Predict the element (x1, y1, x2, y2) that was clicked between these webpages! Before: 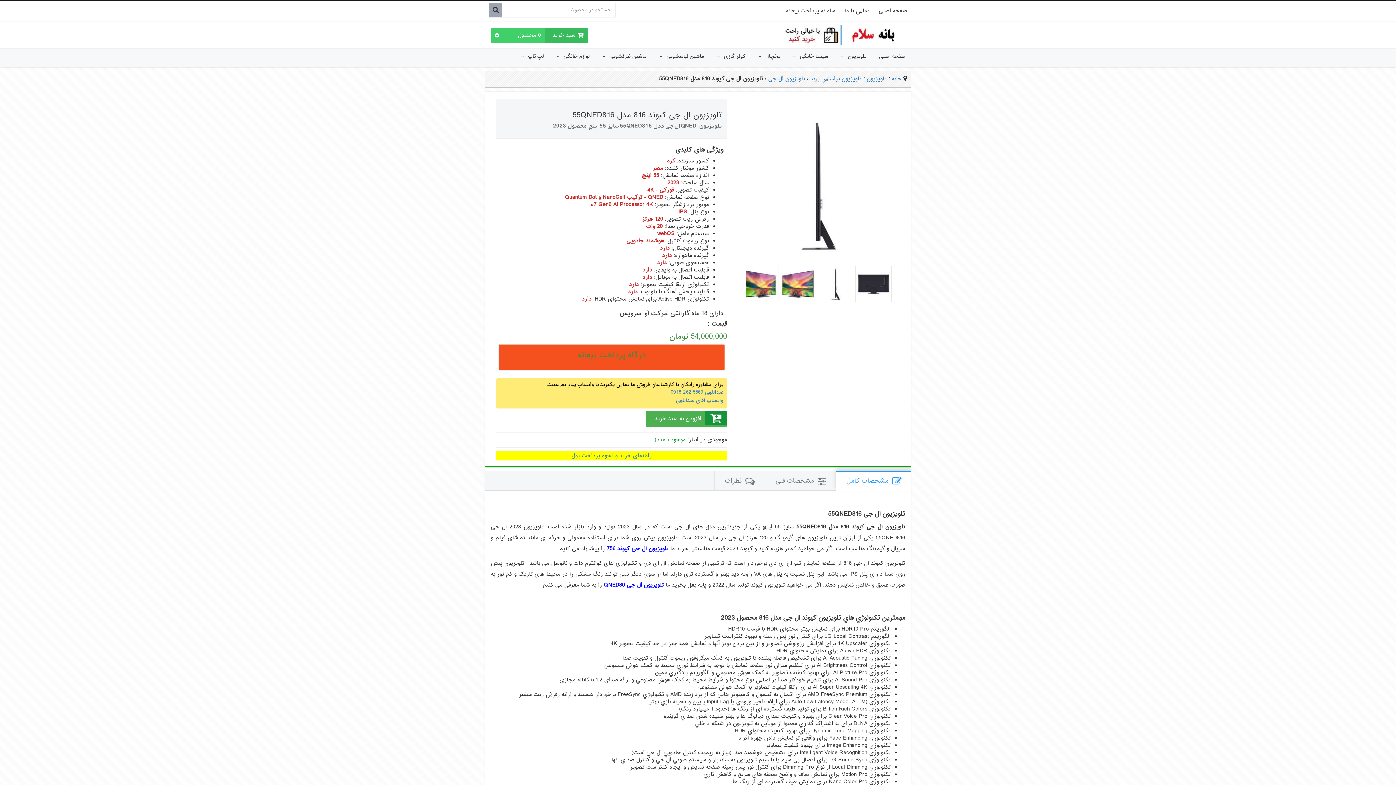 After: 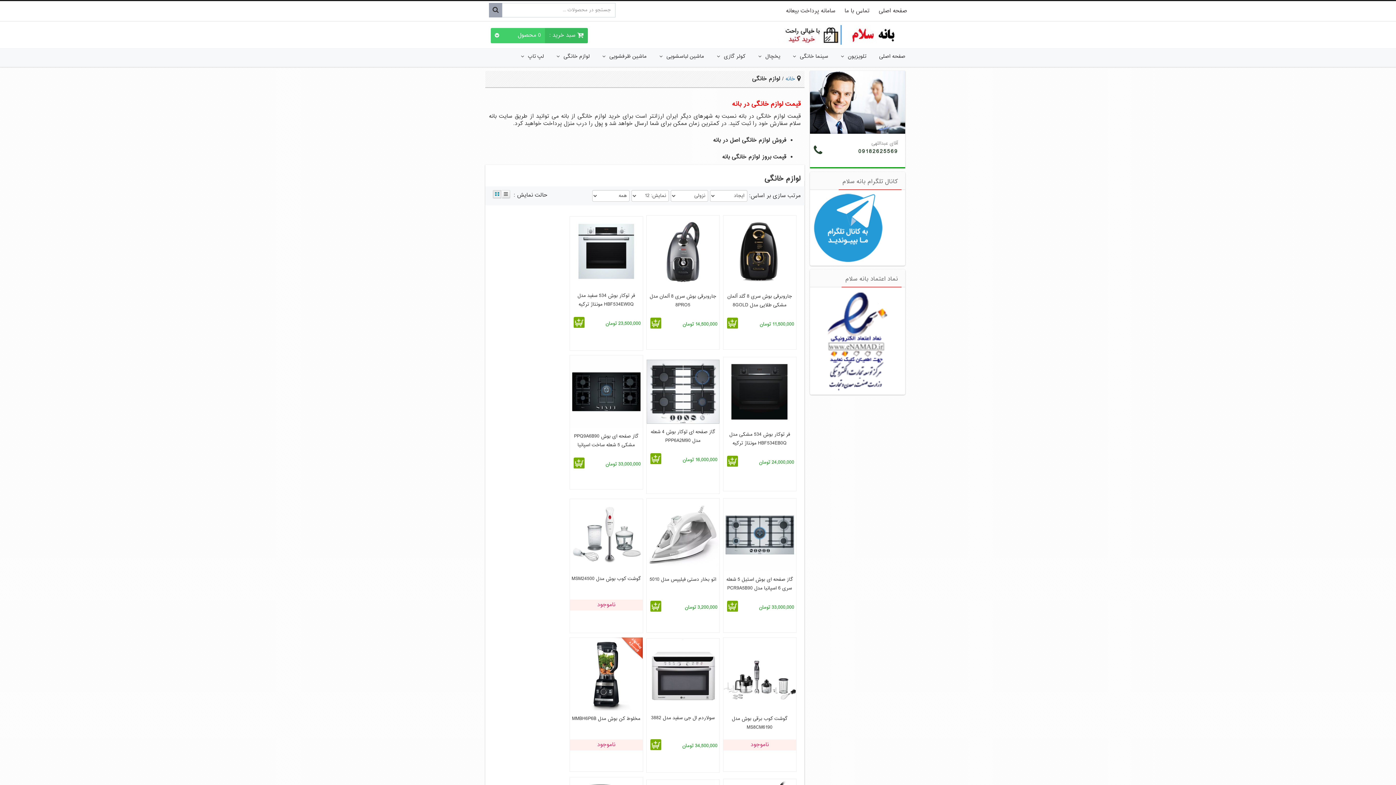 Action: label: لوازم خانگی bbox: (563, 52, 589, 60)